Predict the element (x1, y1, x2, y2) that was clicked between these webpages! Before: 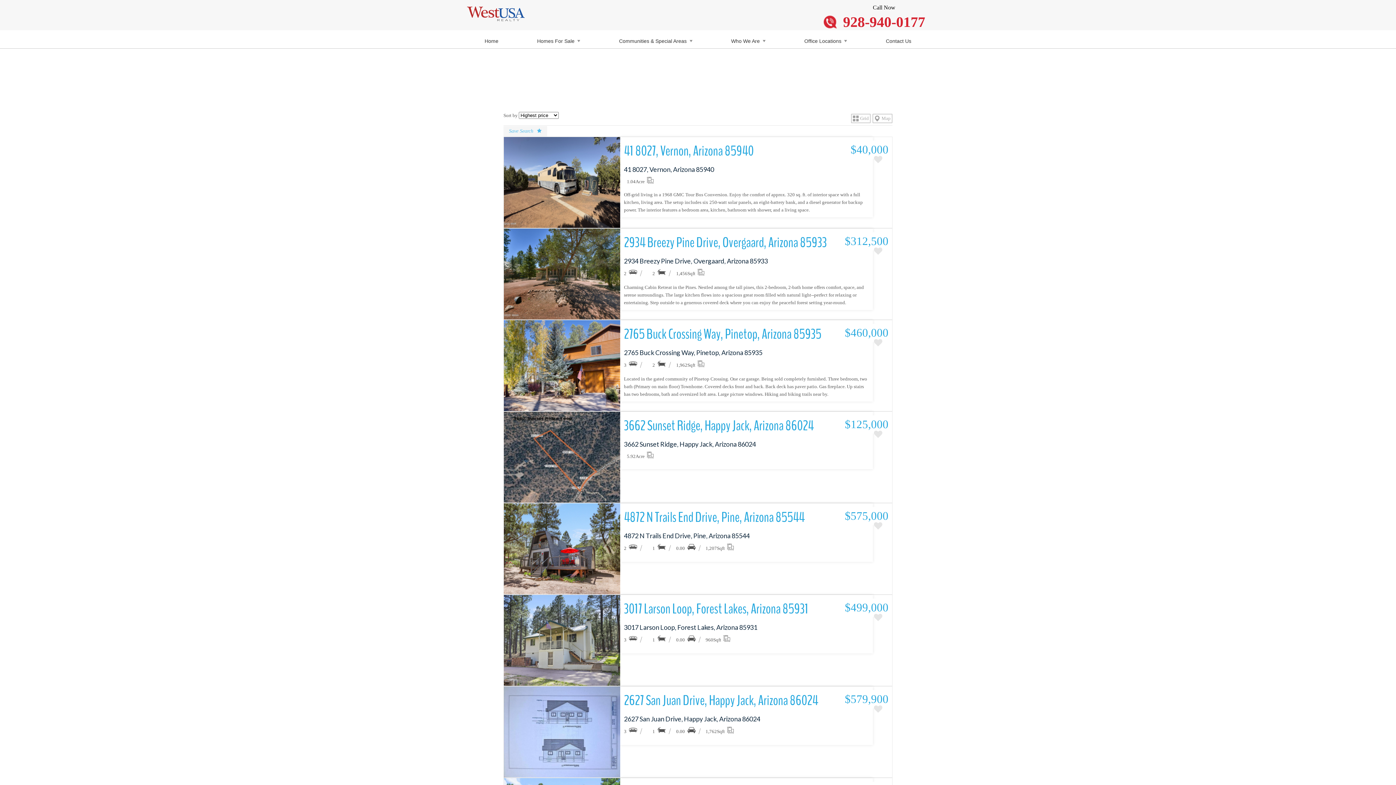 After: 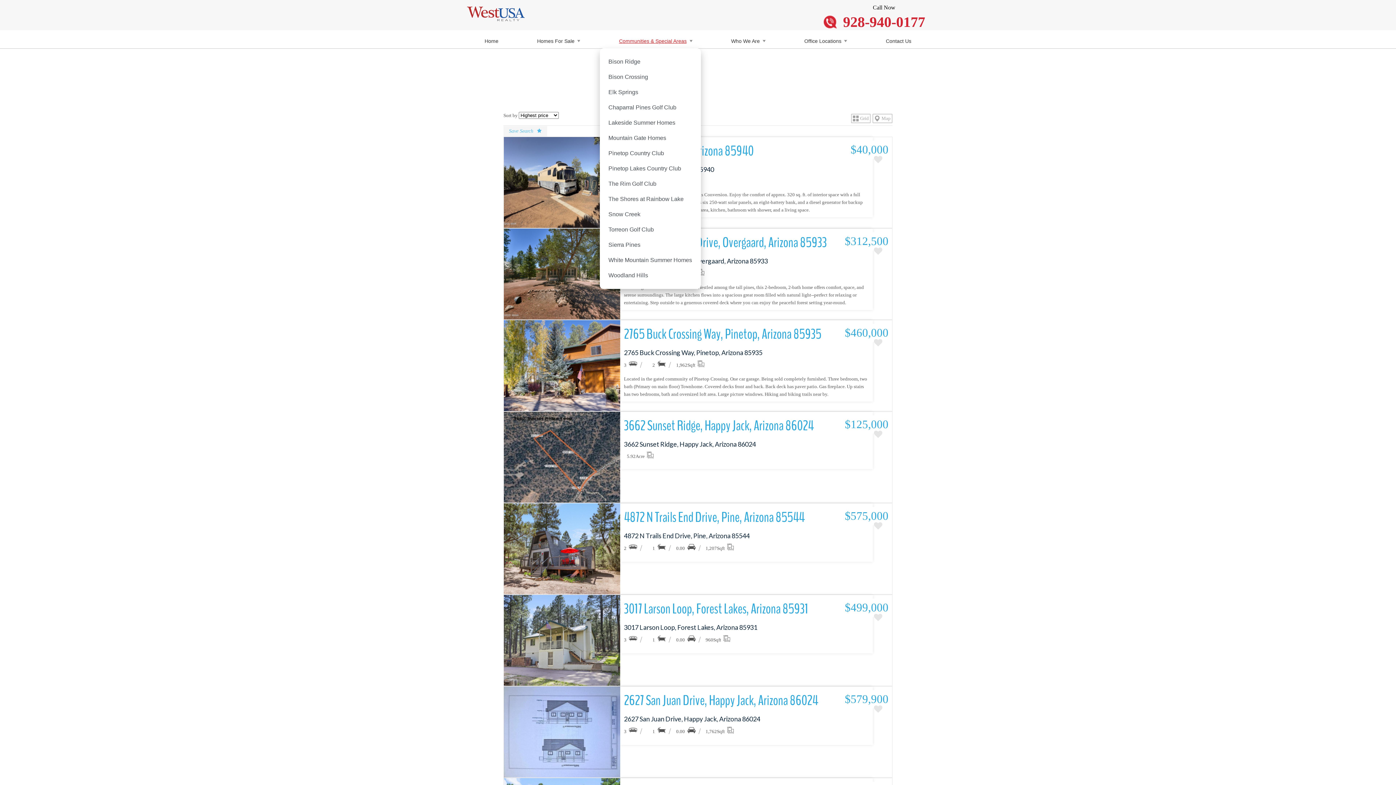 Action: bbox: (599, 30, 711, 52) label: Communities & Special Areas